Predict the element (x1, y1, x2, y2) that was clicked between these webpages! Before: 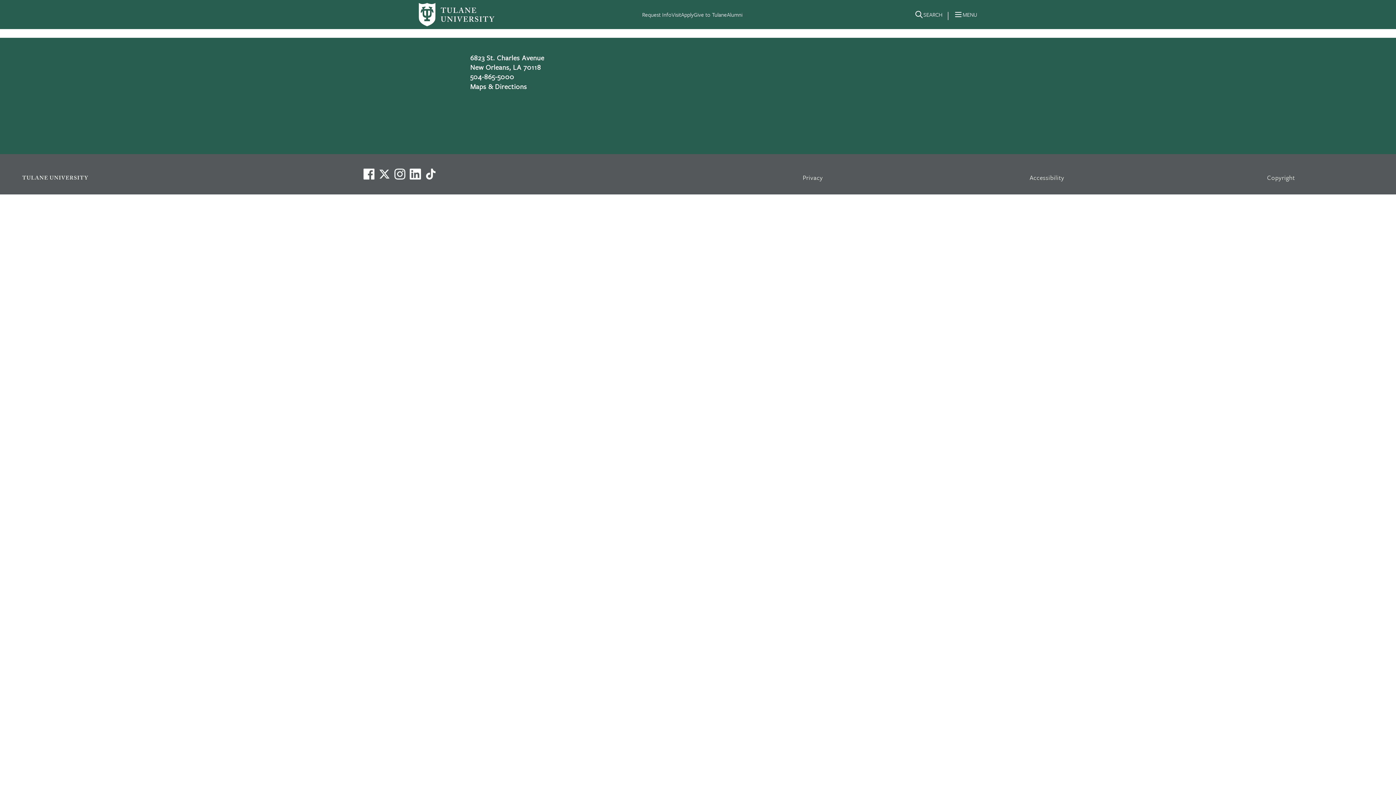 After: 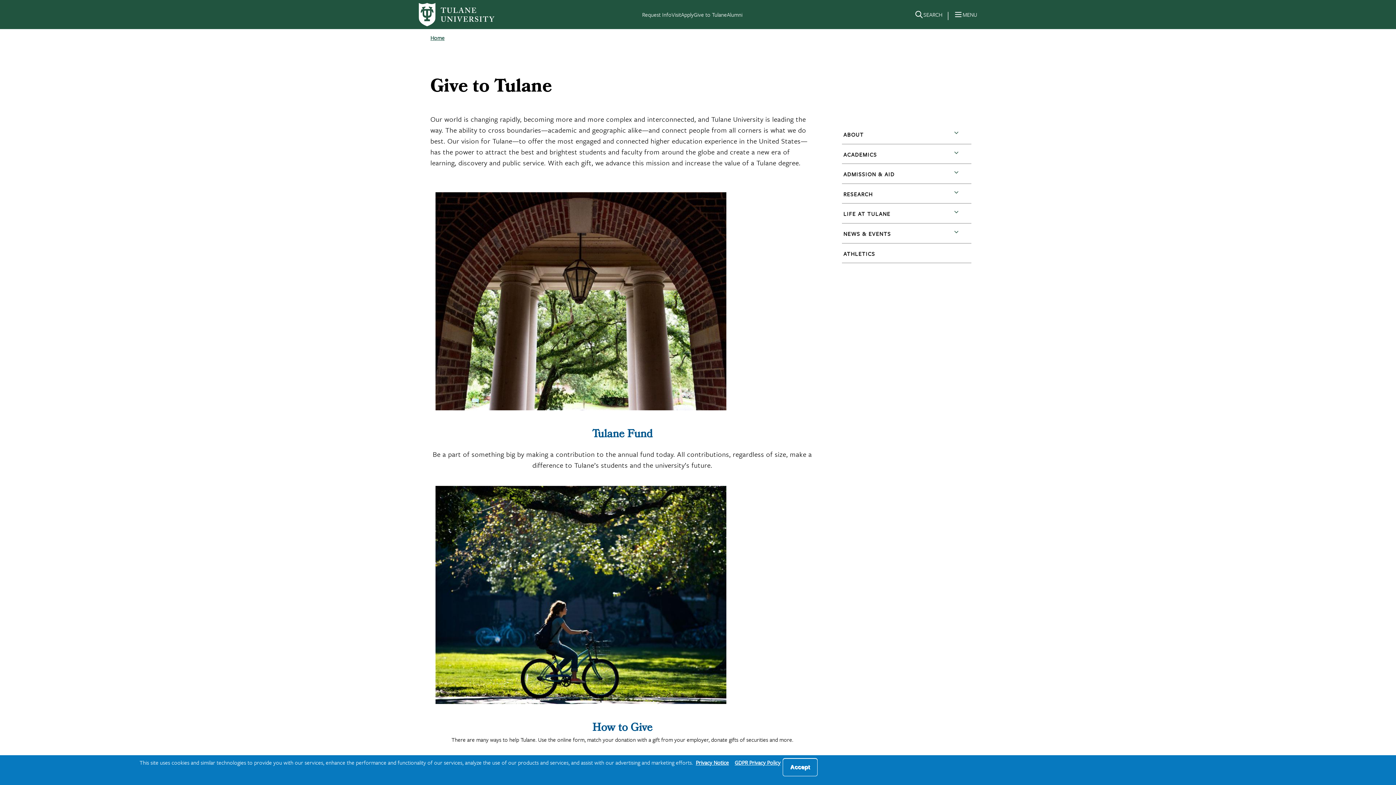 Action: label: Give to Tulane bbox: (693, 10, 727, 18)